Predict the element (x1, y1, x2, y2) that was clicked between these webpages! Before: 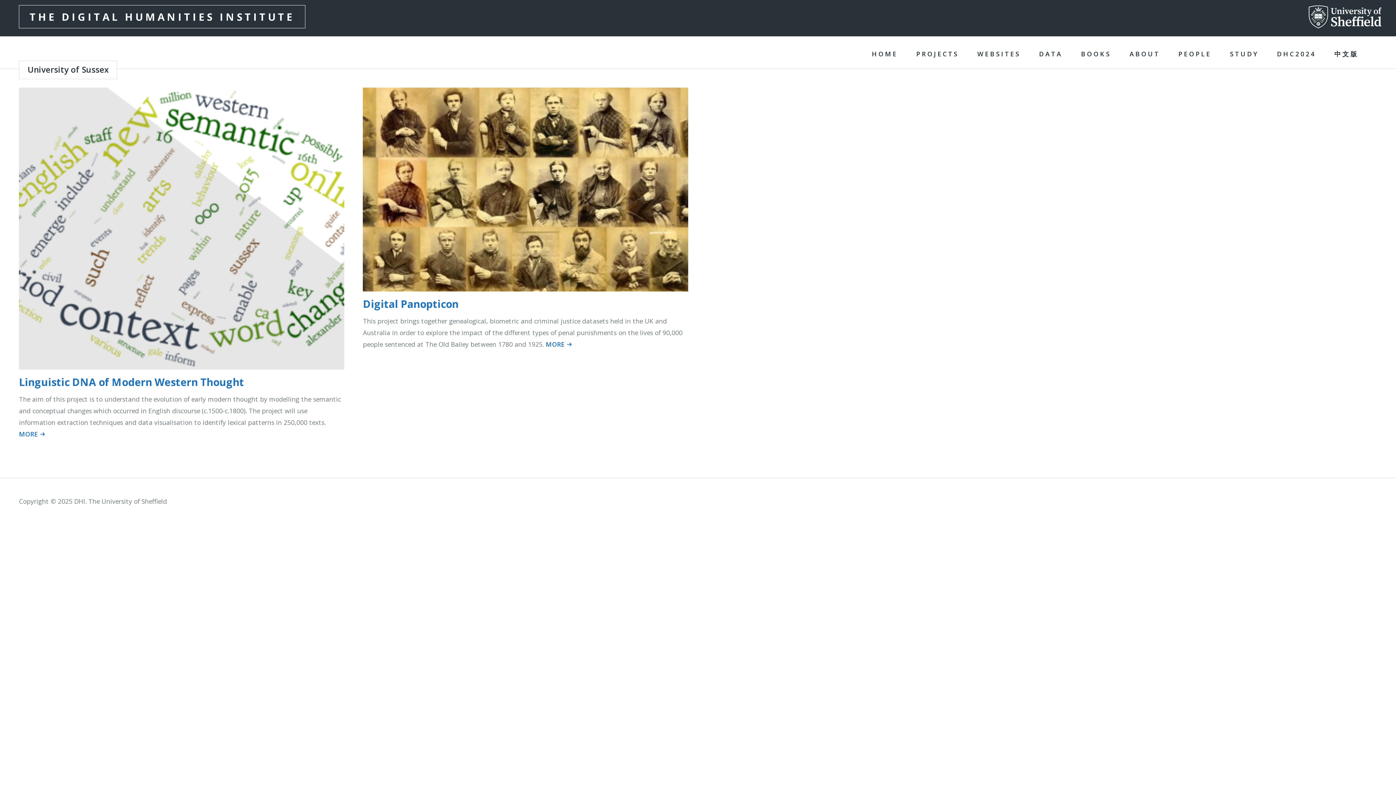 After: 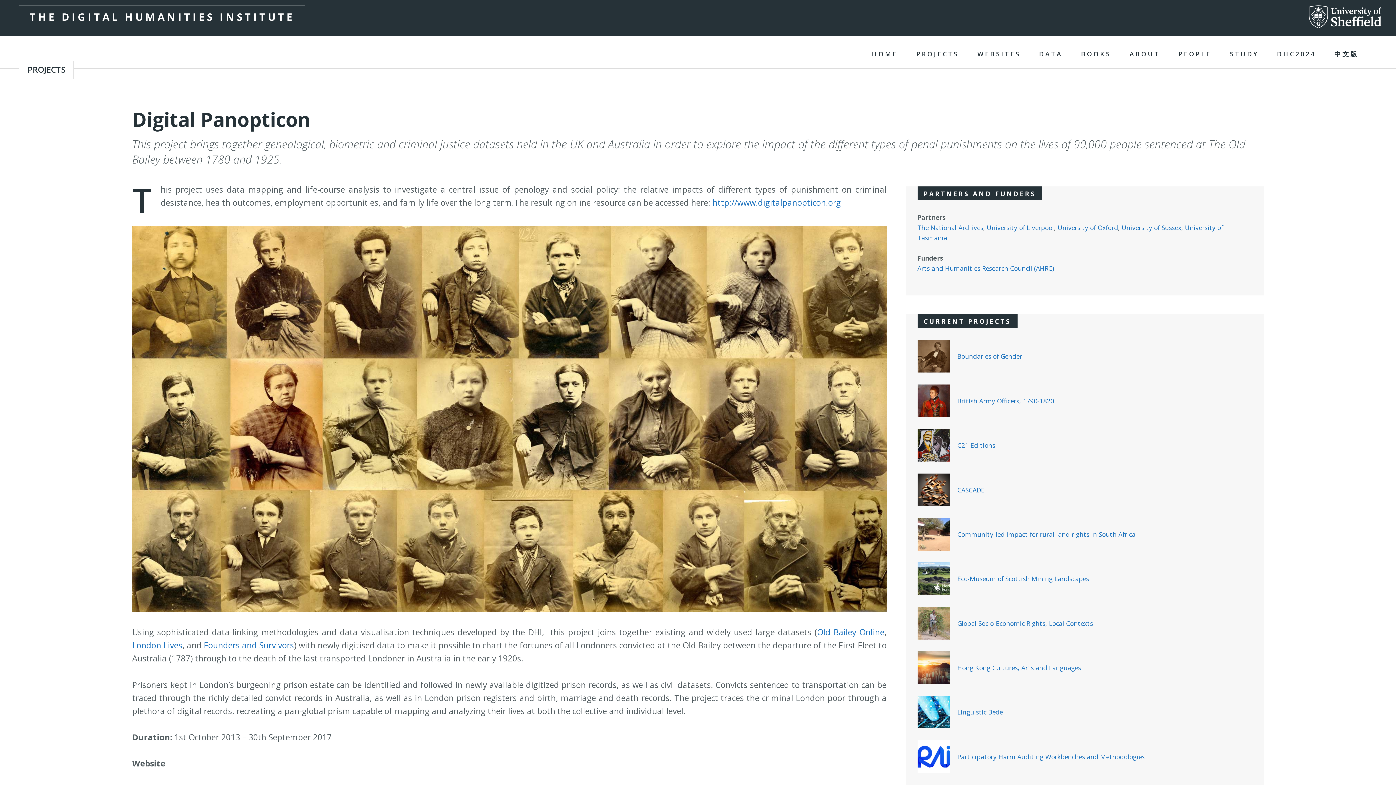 Action: bbox: (545, 339, 569, 348) label: MORE